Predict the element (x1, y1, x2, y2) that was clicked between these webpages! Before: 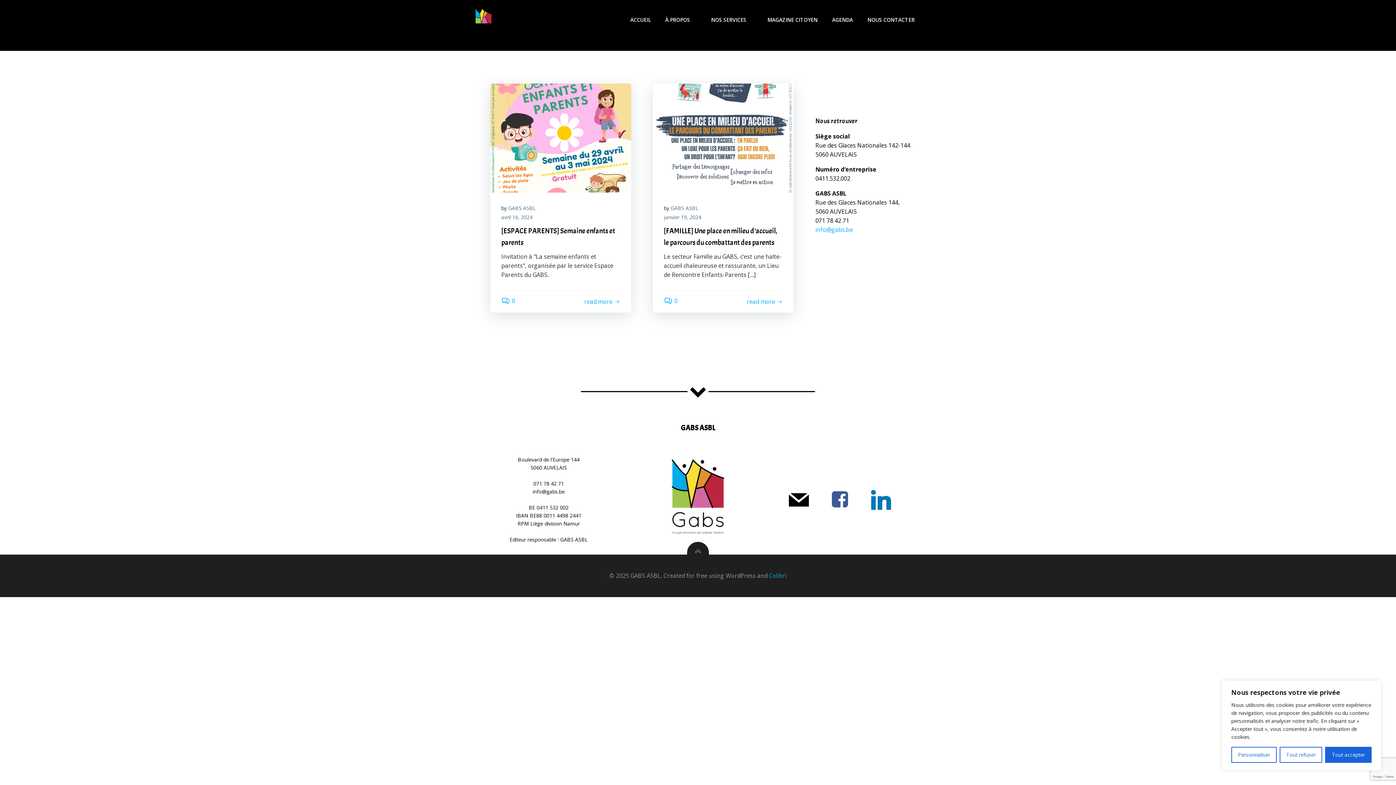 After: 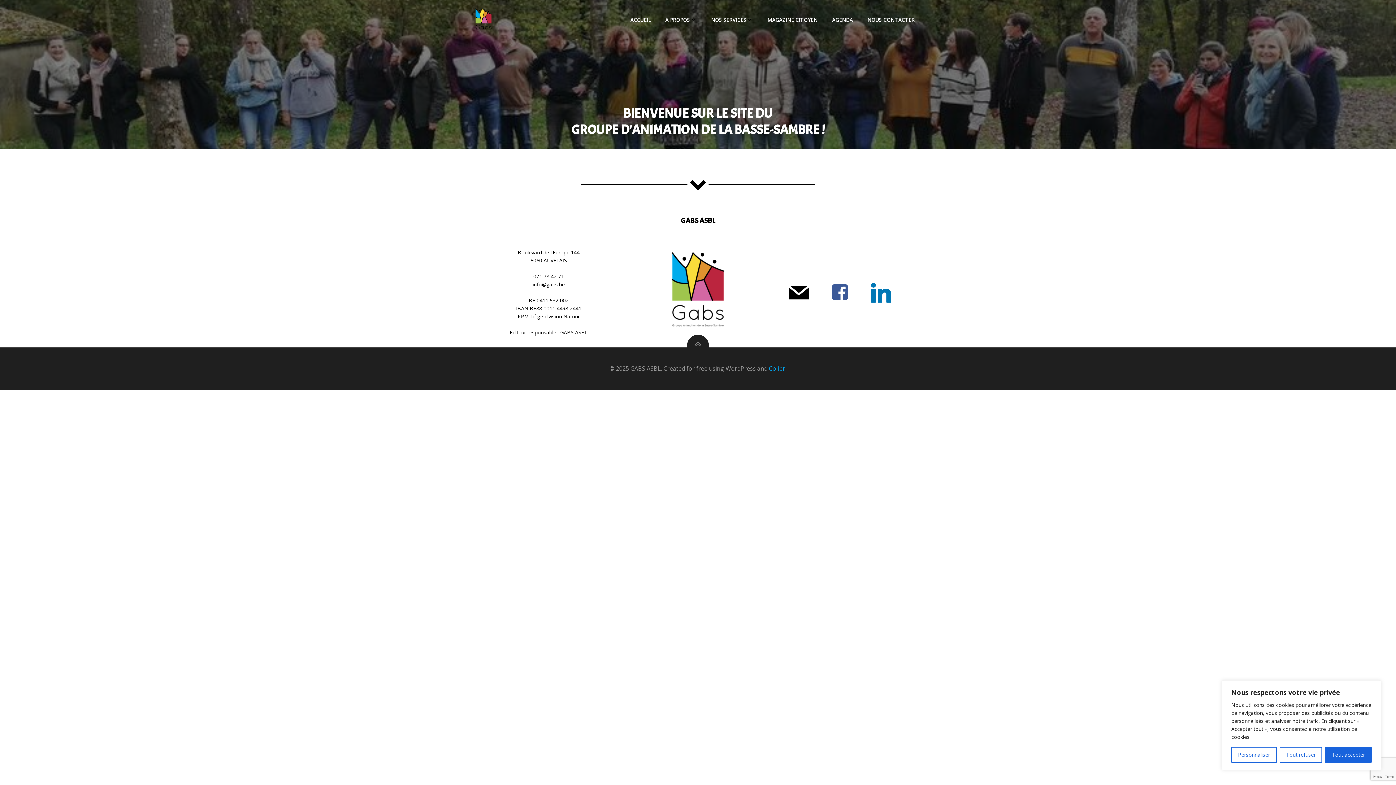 Action: label: ACCUEIL bbox: (630, 16, 650, 23)